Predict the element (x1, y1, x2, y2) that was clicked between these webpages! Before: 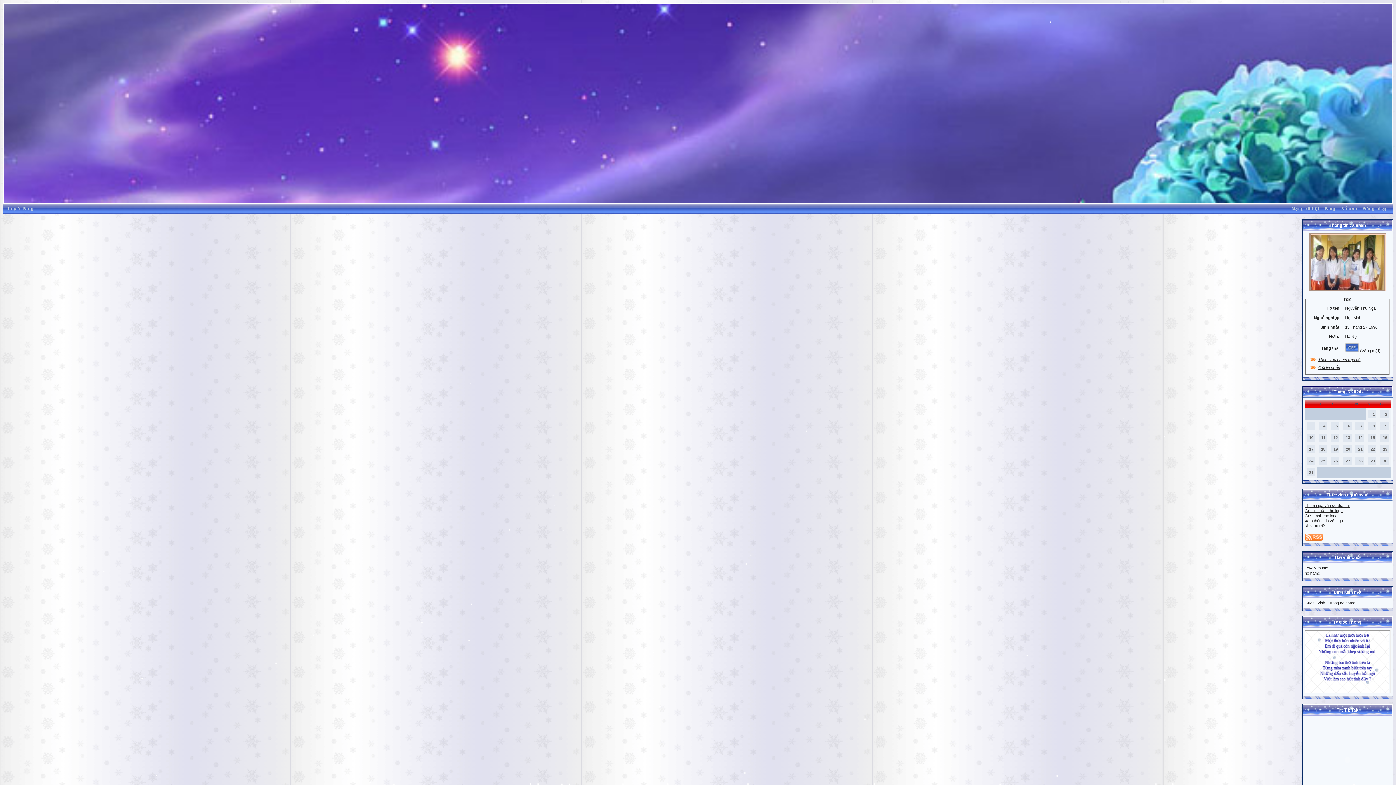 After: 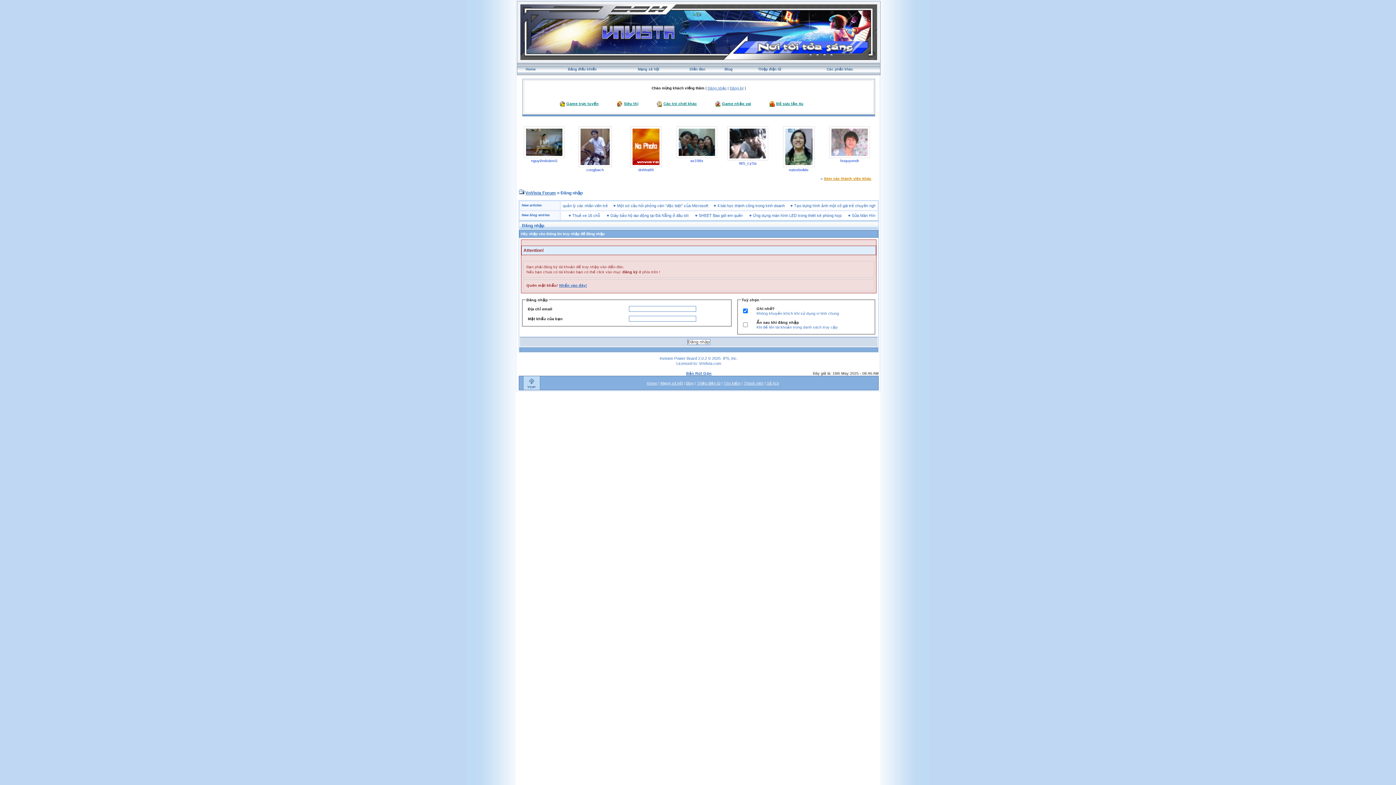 Action: bbox: (1318, 357, 1360, 361) label: Thêm vào nhóm bạn bè